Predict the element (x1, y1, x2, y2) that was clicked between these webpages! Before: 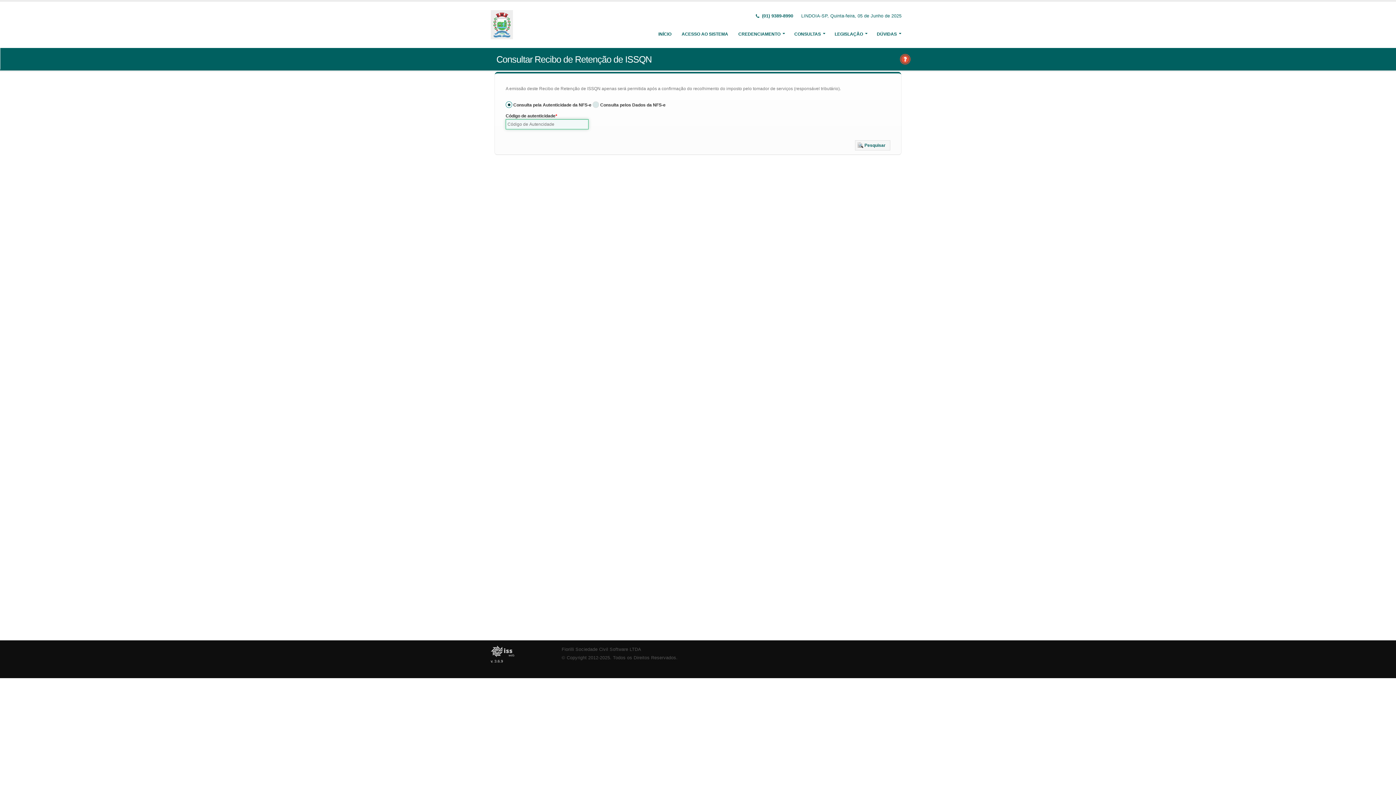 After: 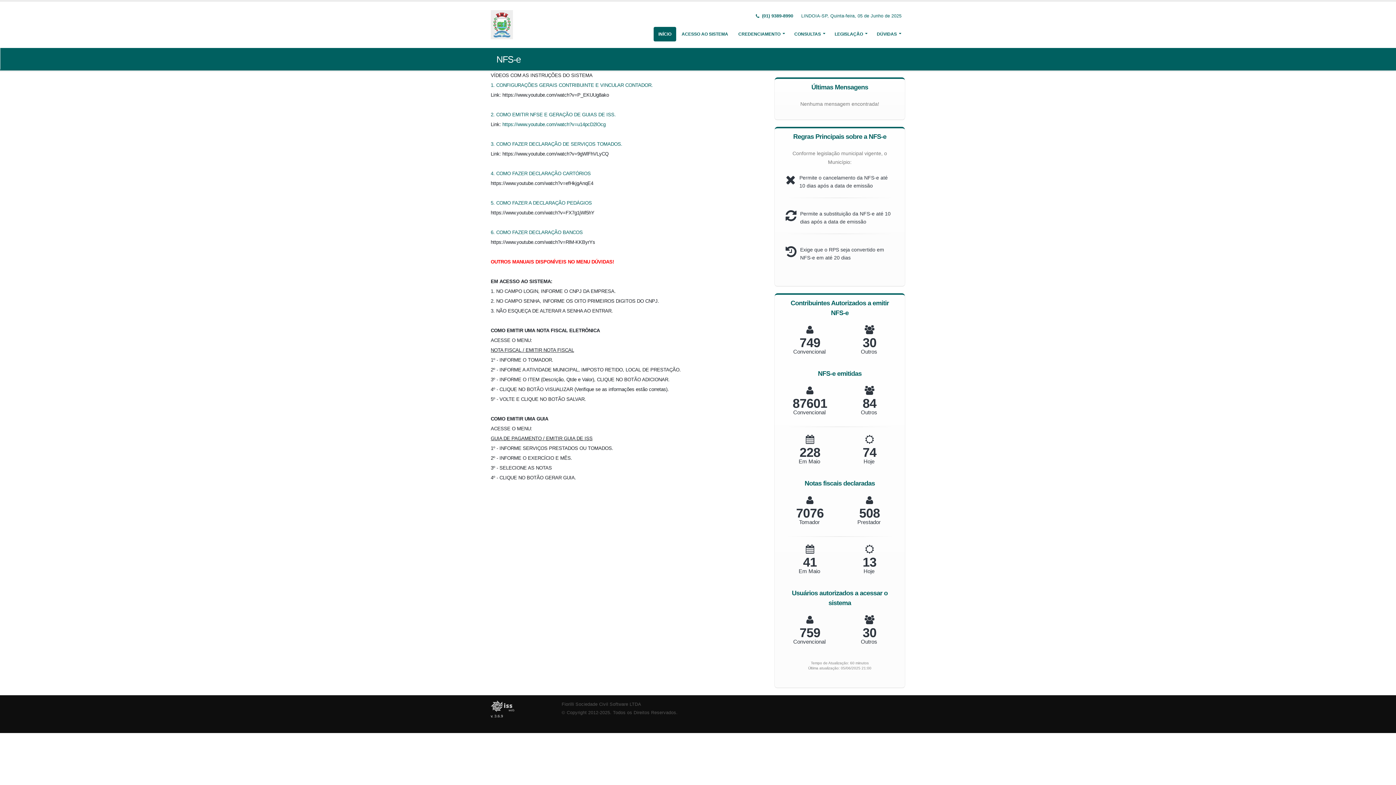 Action: bbox: (653, 26, 676, 41) label: INÍCIO